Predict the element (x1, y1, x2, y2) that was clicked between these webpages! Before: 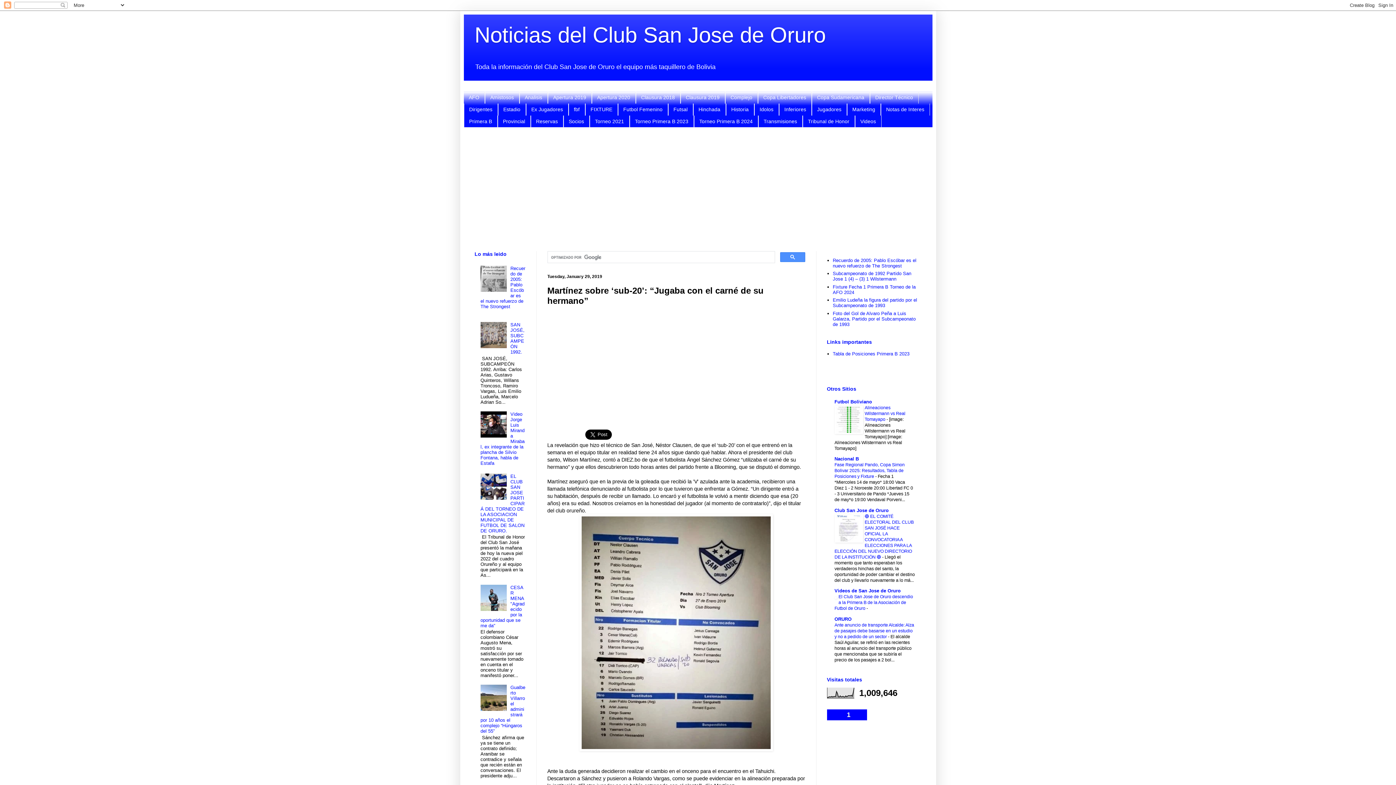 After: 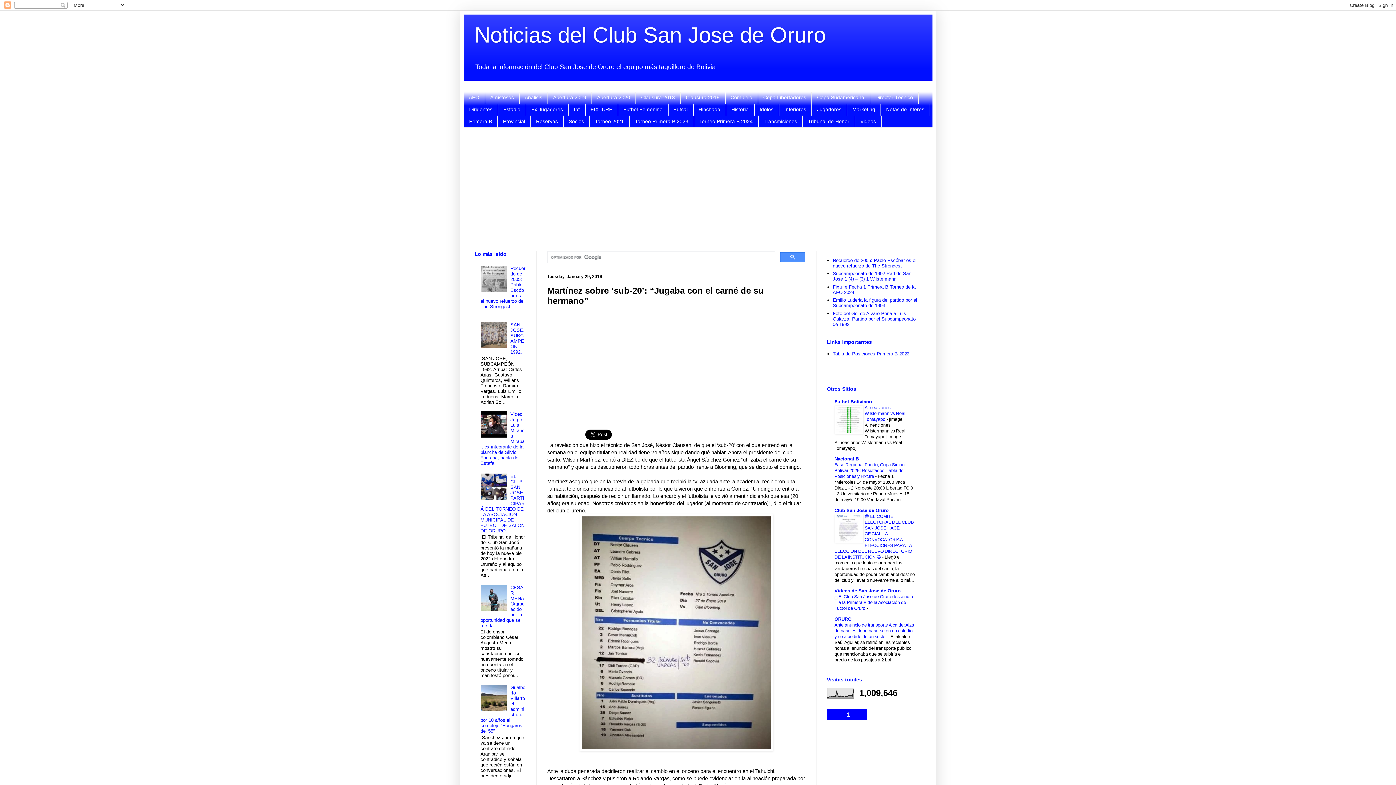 Action: bbox: (480, 344, 508, 349)